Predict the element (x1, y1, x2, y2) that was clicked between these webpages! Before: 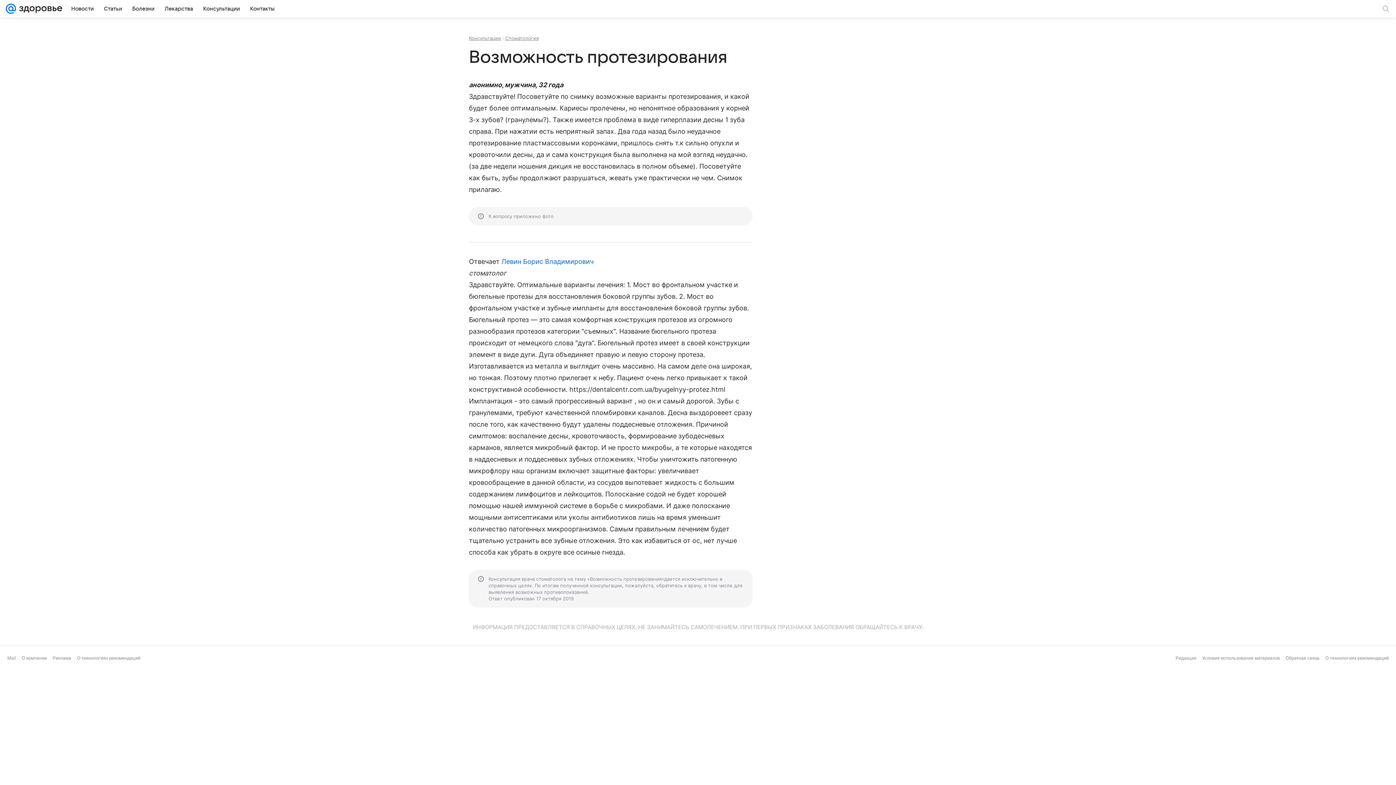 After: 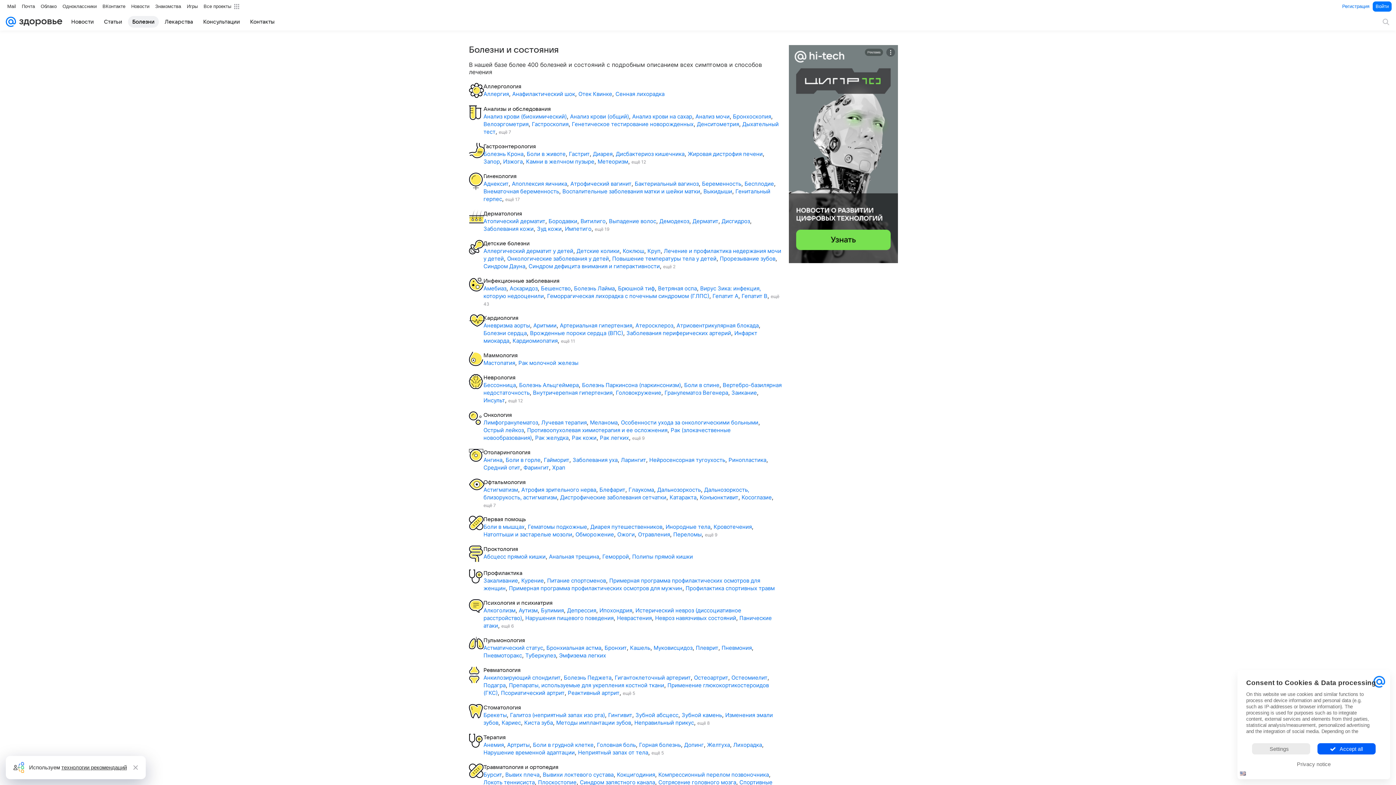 Action: label: Болезни bbox: (128, 2, 158, 14)